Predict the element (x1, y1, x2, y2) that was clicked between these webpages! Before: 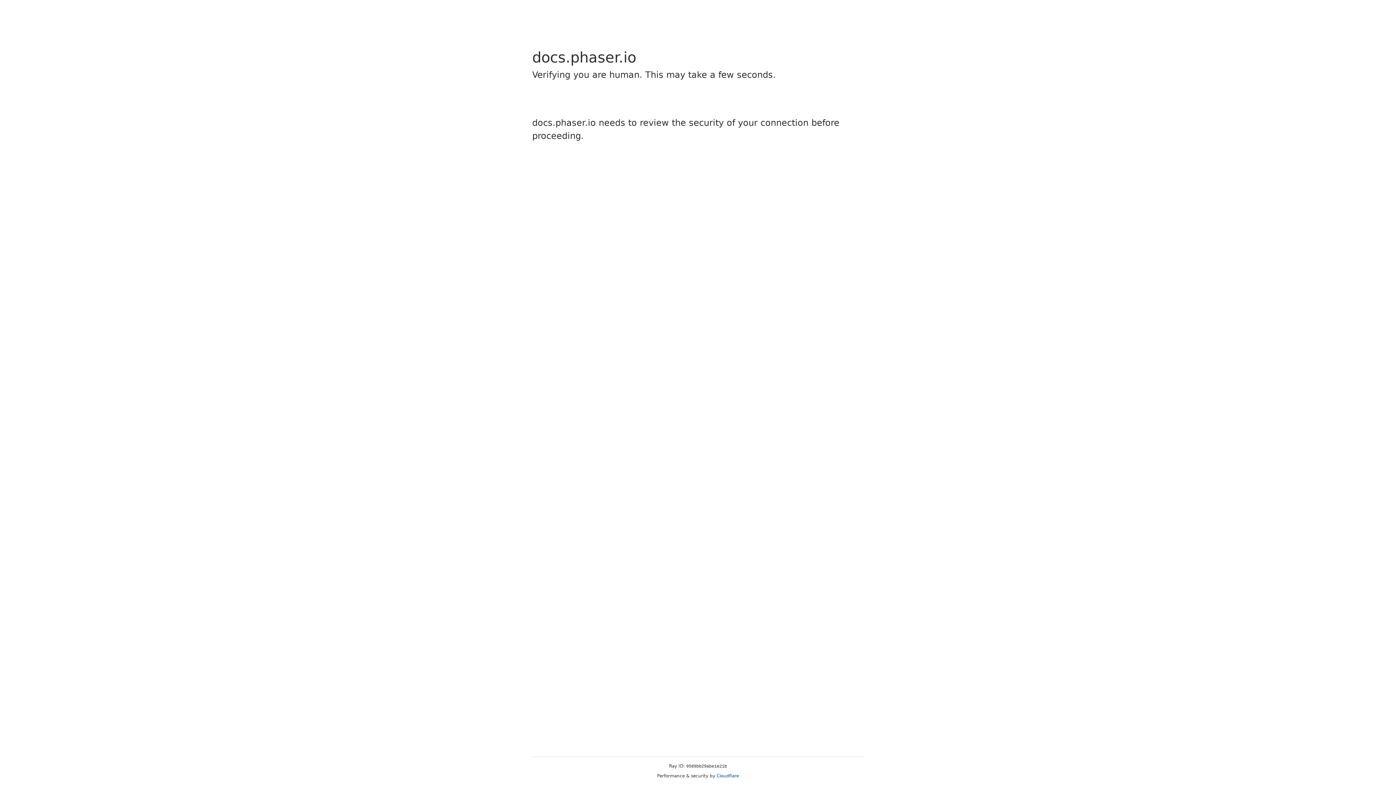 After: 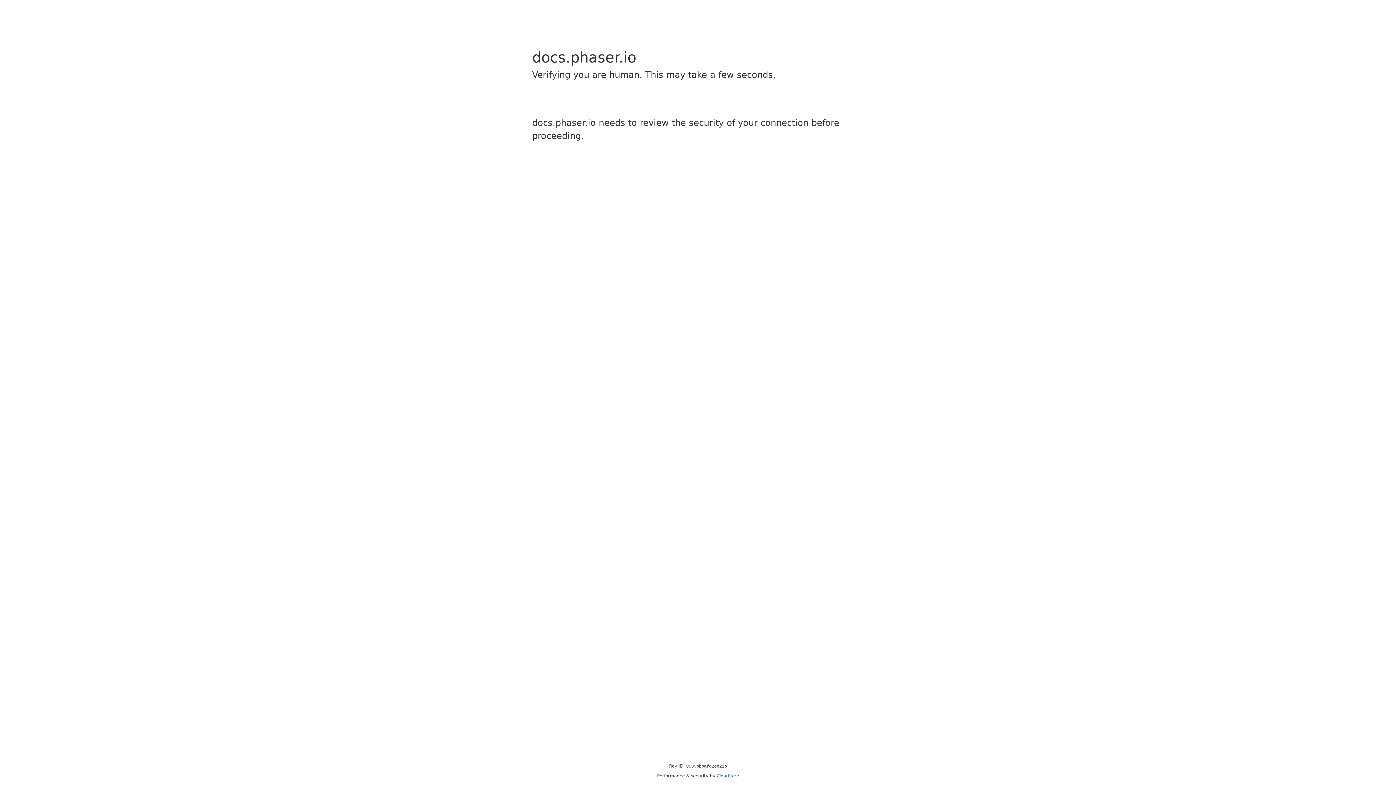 Action: bbox: (716, 773, 739, 778) label: Cloudflare